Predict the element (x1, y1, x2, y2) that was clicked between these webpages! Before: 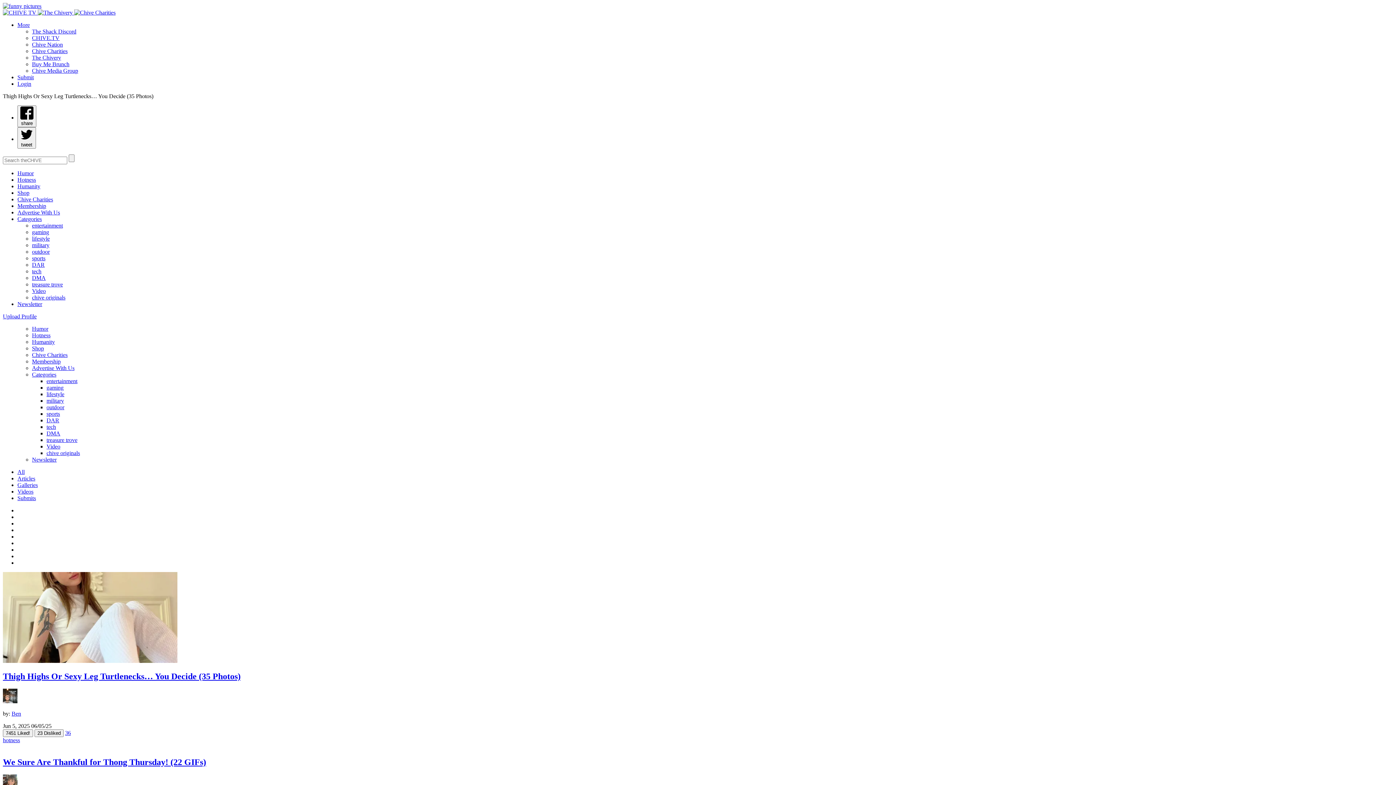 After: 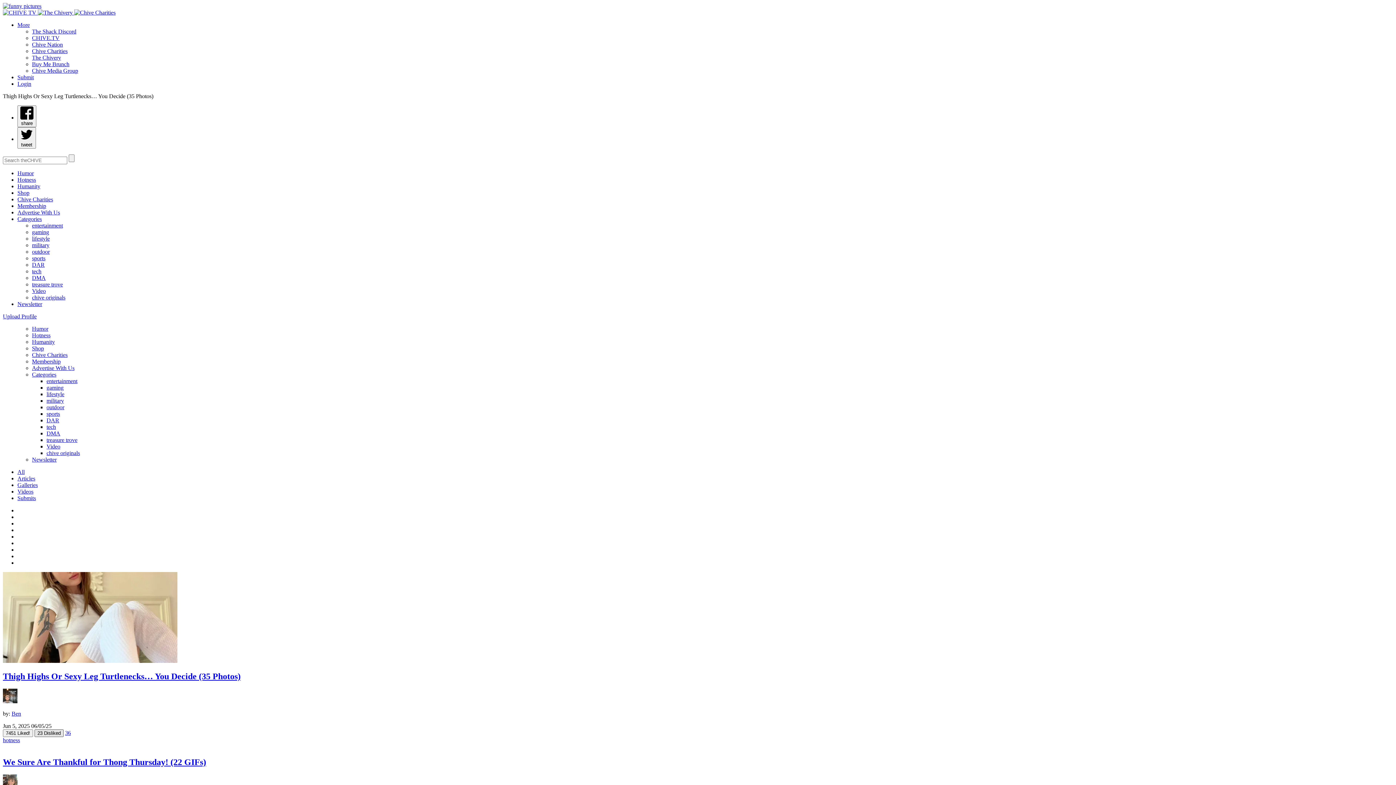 Action: label: 23 Disliked bbox: (34, 729, 63, 737)